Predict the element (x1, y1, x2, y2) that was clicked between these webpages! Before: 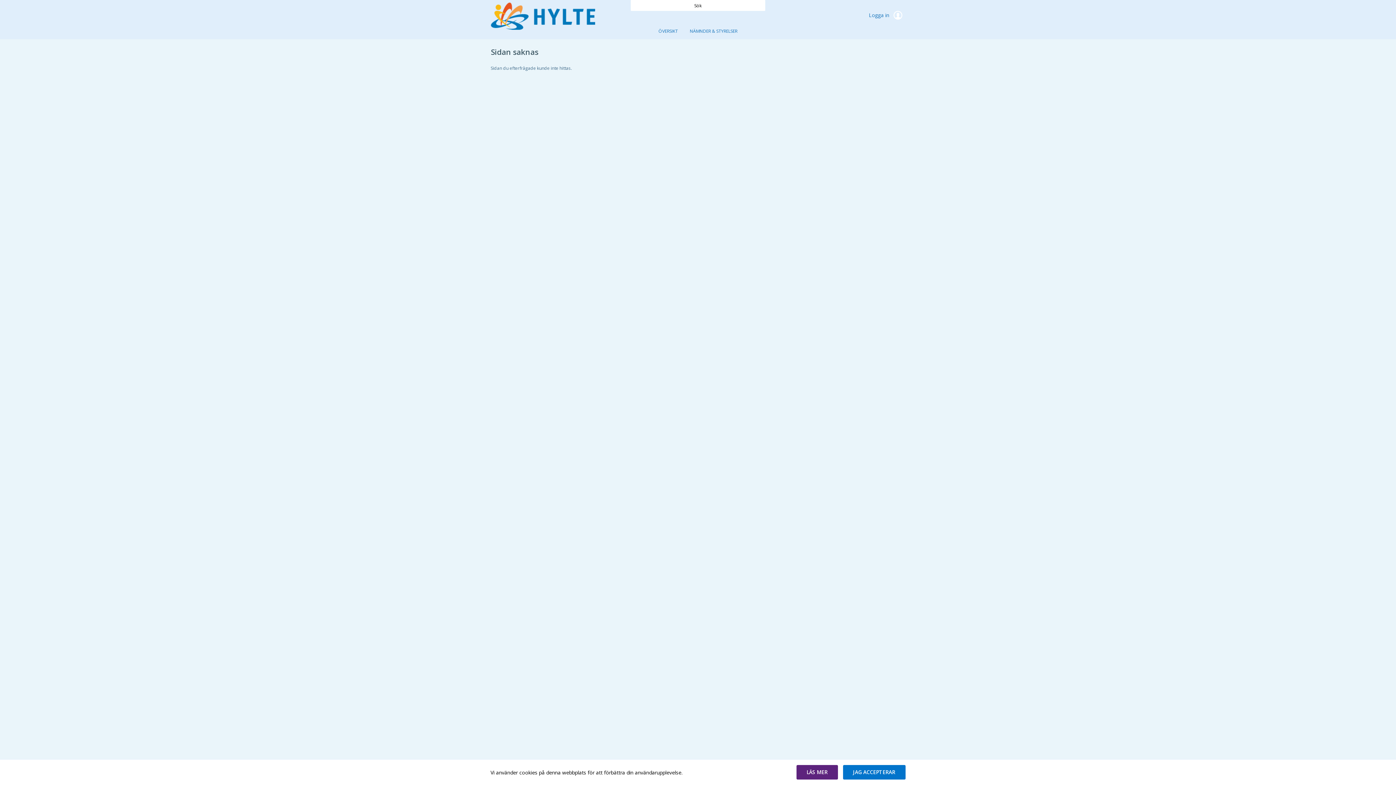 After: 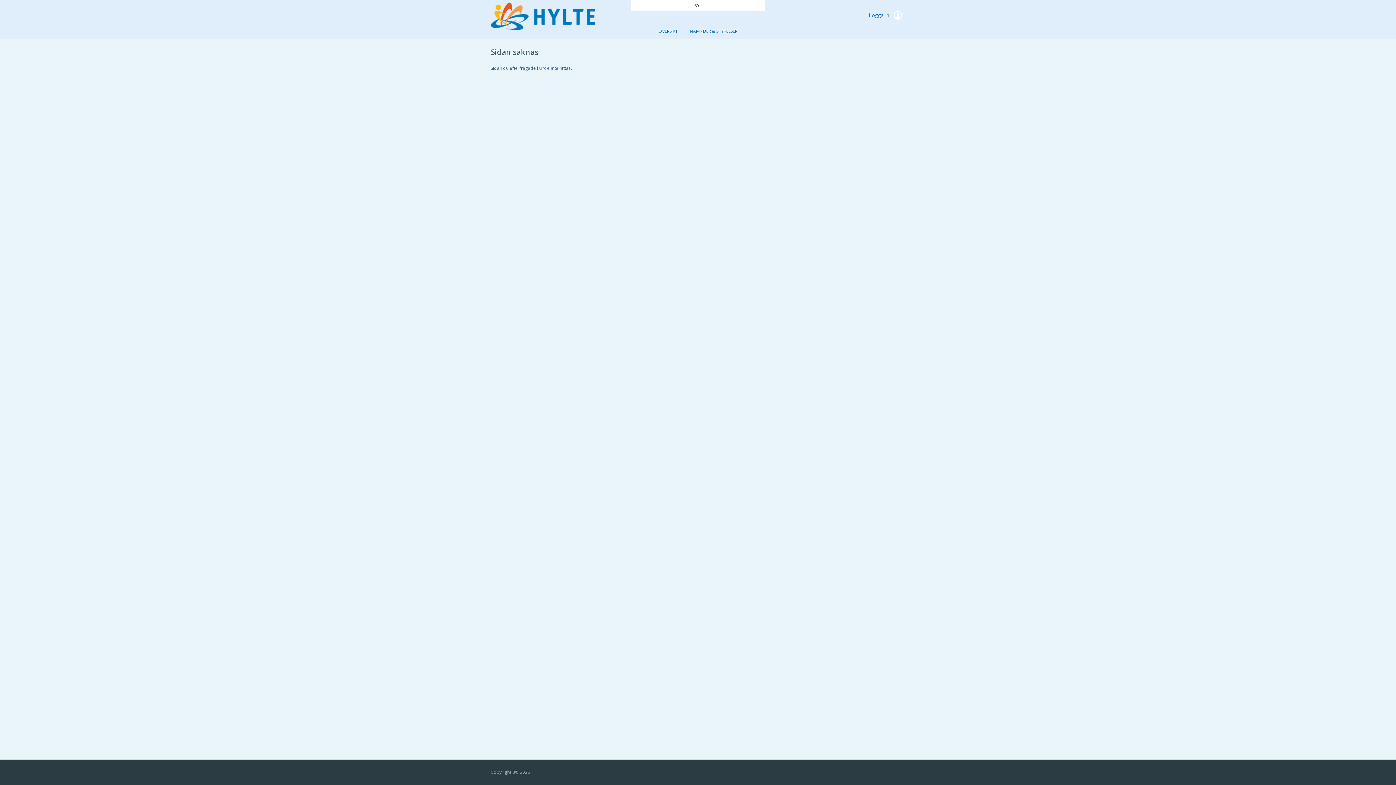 Action: bbox: (843, 765, 905, 780)